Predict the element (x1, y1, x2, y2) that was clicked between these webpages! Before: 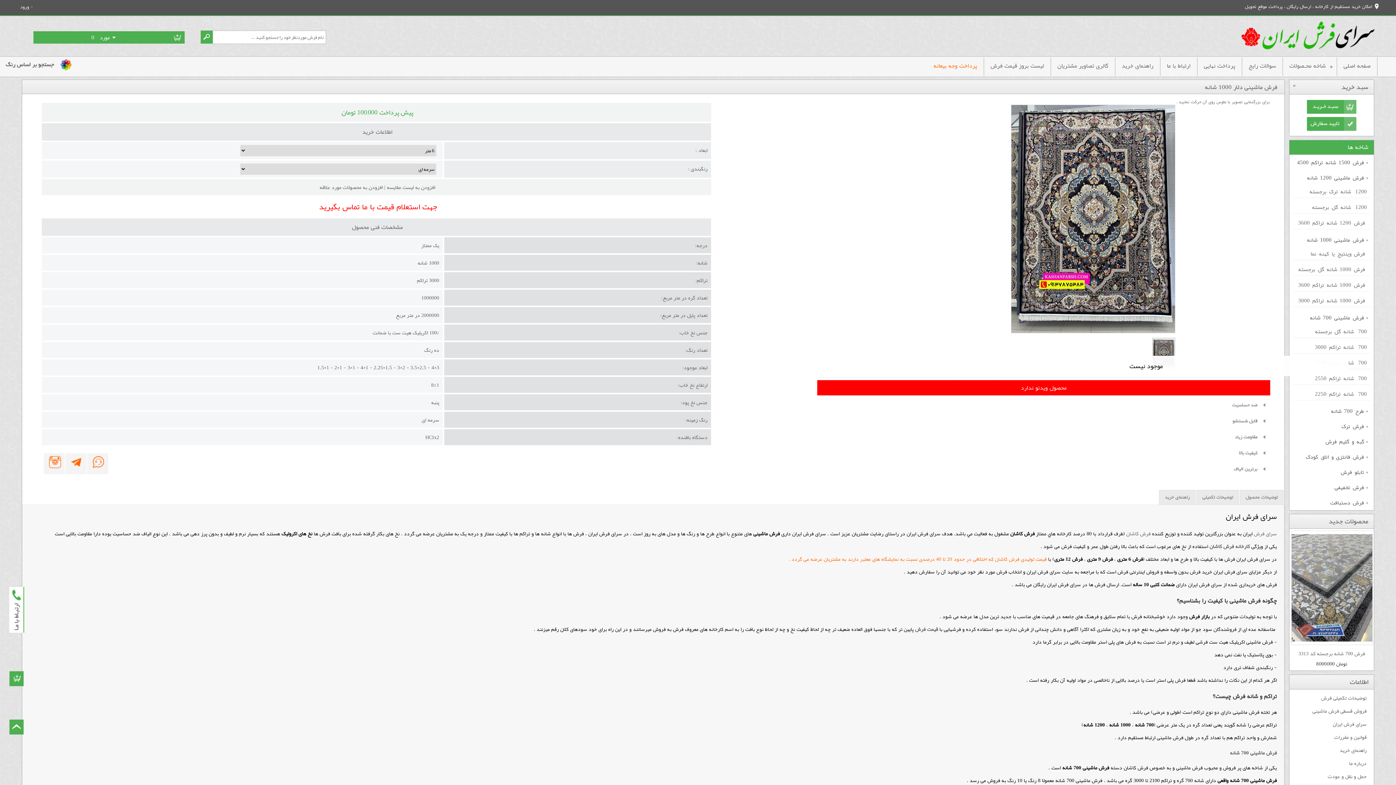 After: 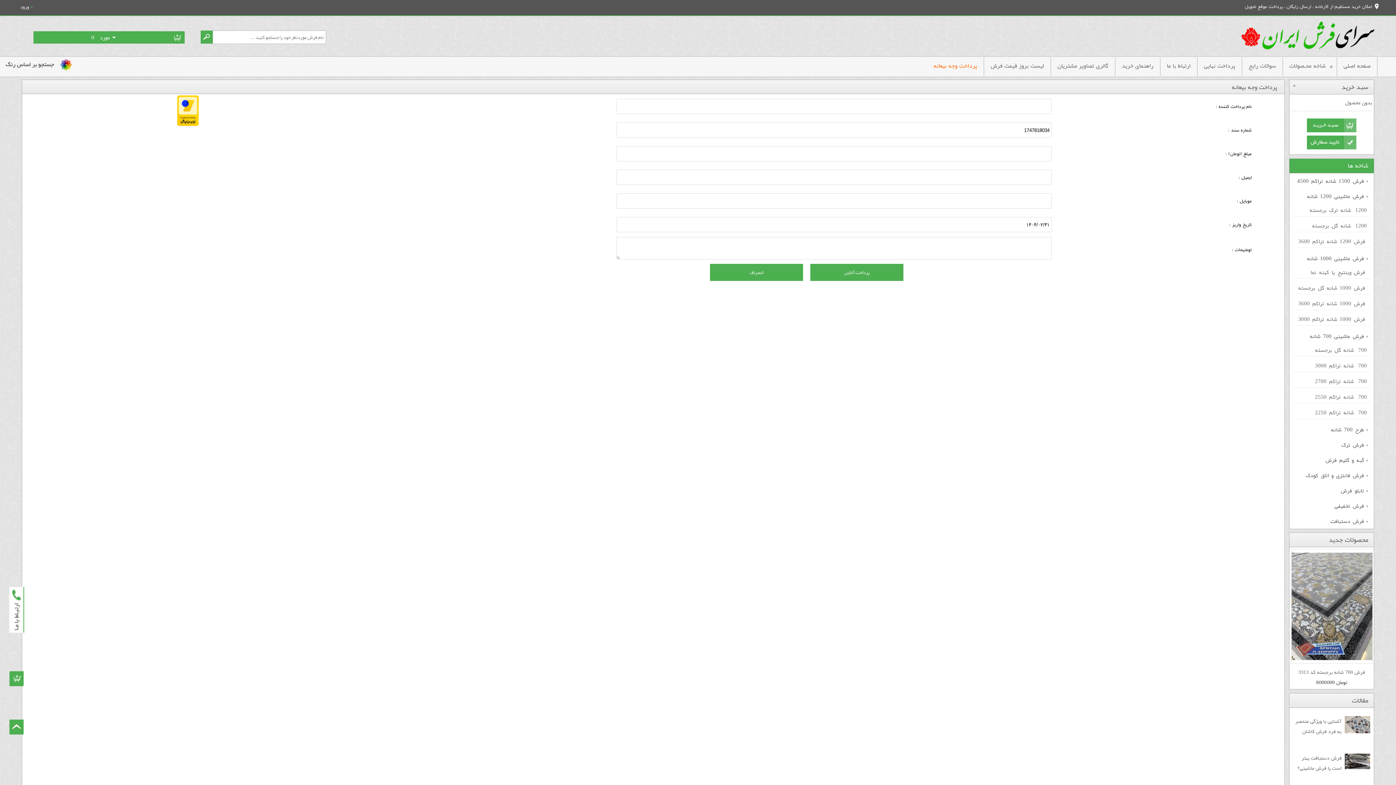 Action: label: پرداخت وجه بیعانه bbox: (927, 58, 983, 74)